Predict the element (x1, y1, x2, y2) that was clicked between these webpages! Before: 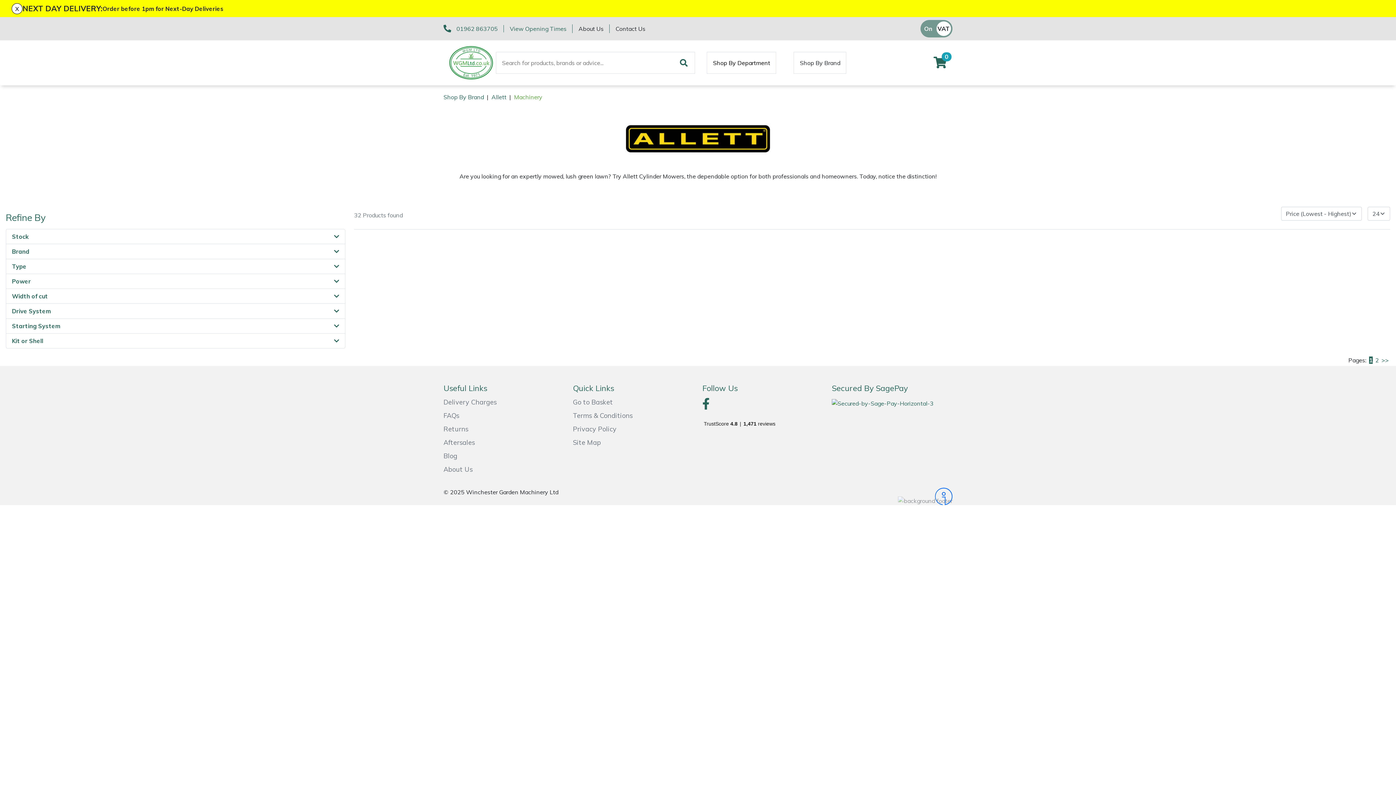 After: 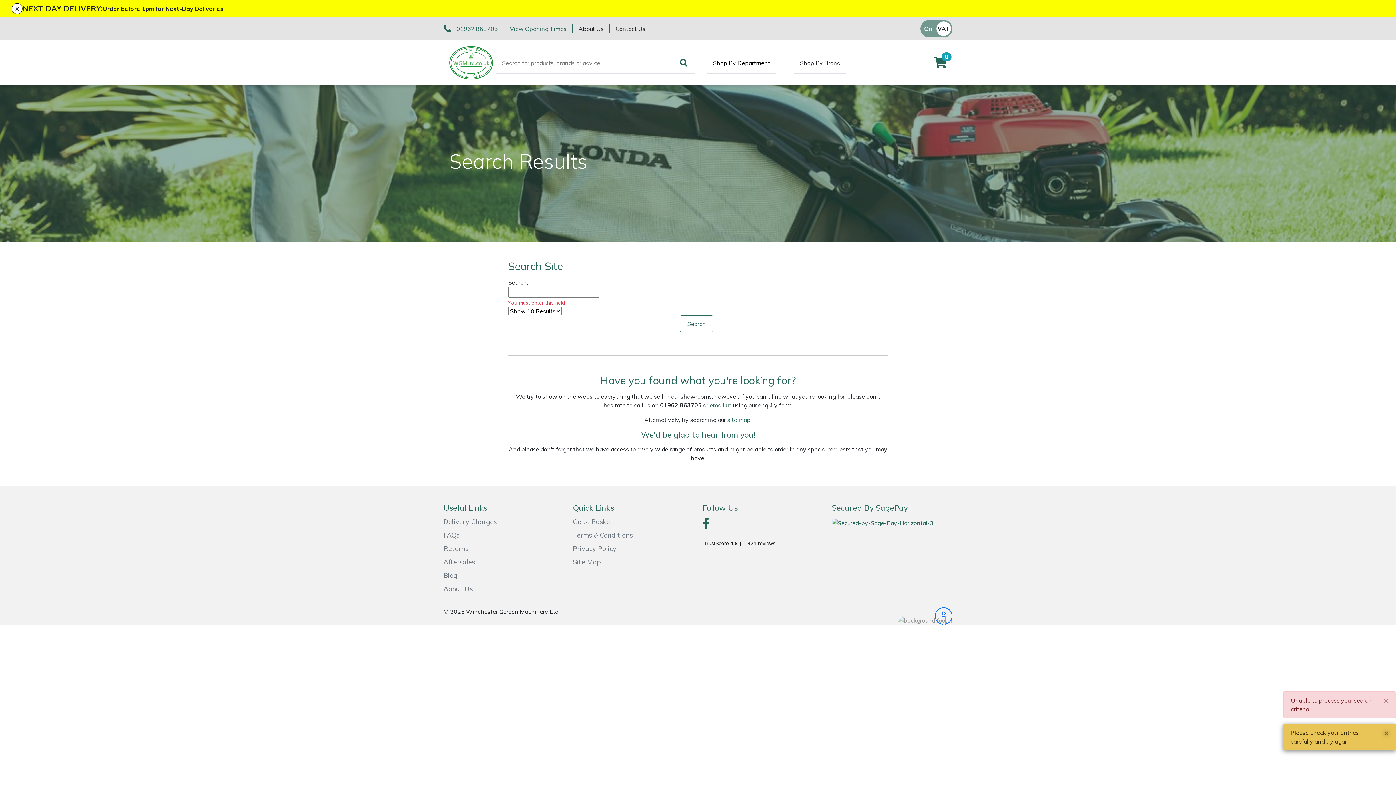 Action: bbox: (672, 52, 695, 73)